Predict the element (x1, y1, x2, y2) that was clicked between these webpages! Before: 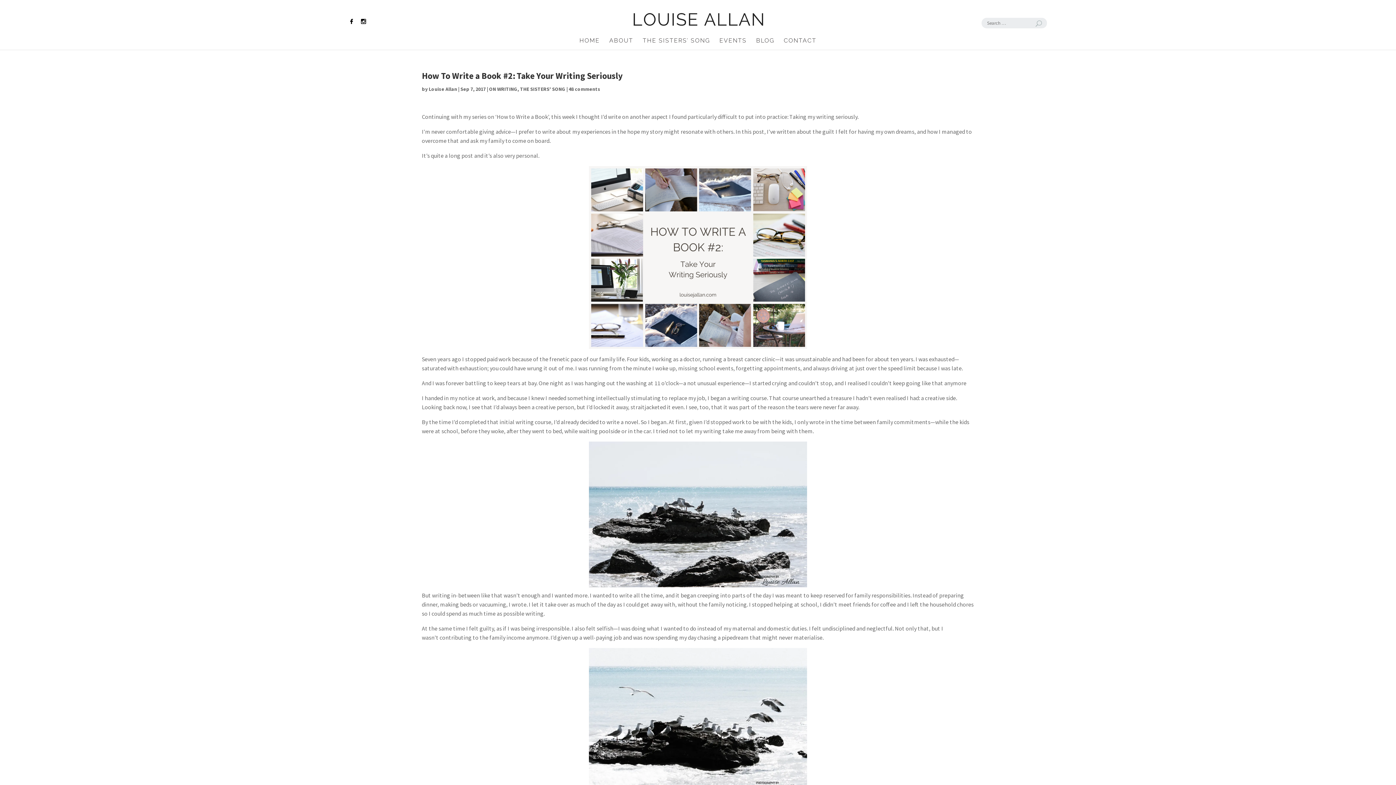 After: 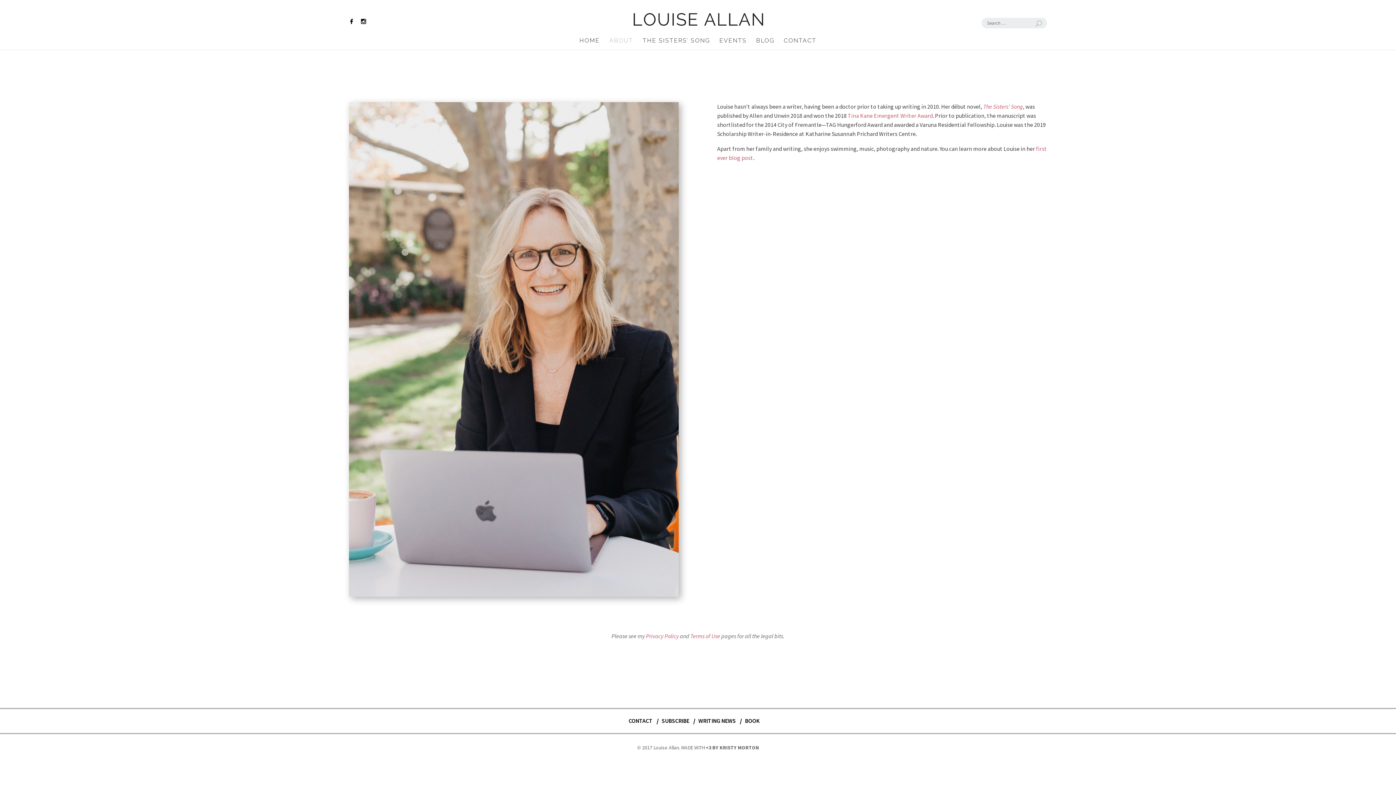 Action: label: ABOUT bbox: (609, 38, 633, 49)